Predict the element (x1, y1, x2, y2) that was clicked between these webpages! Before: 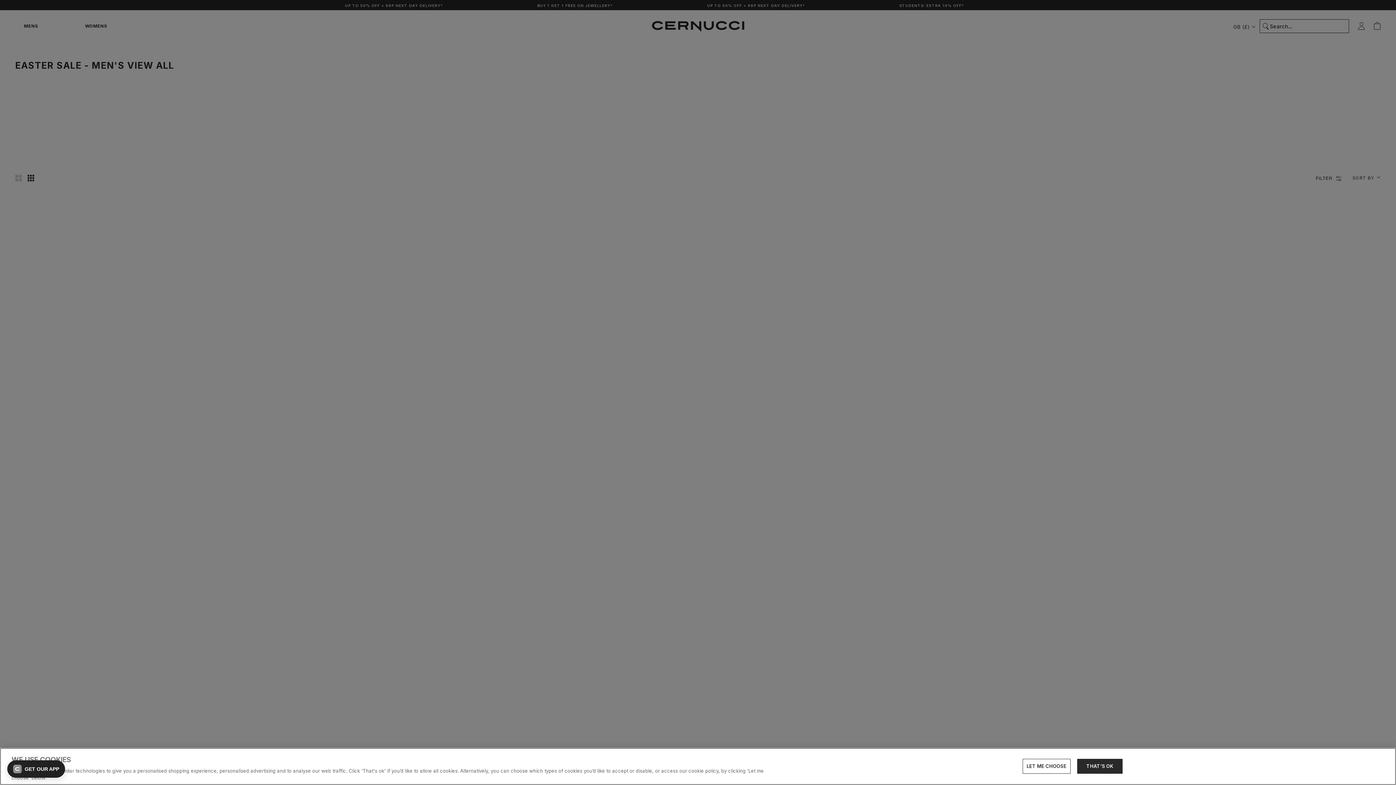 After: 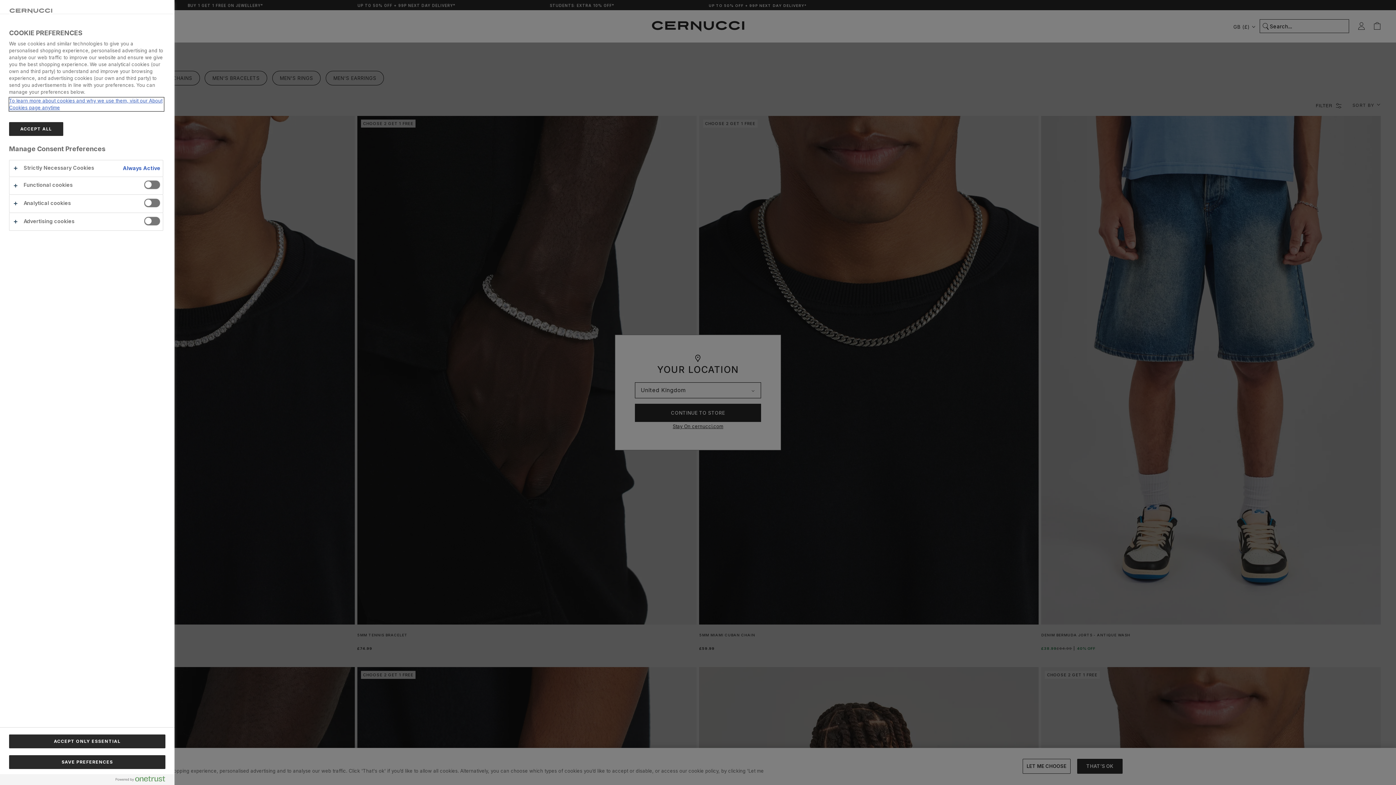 Action: label: LET ME CHOOSE bbox: (1022, 759, 1070, 774)